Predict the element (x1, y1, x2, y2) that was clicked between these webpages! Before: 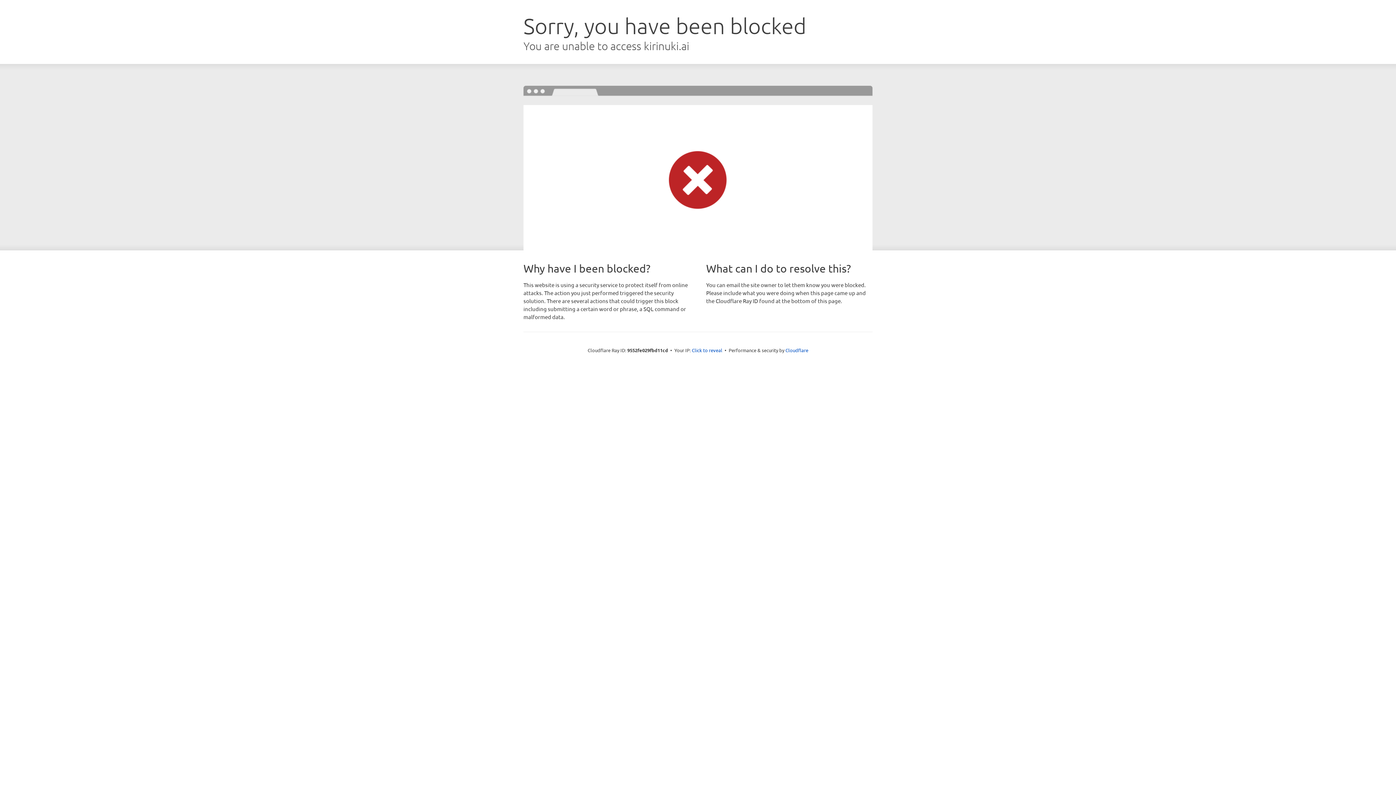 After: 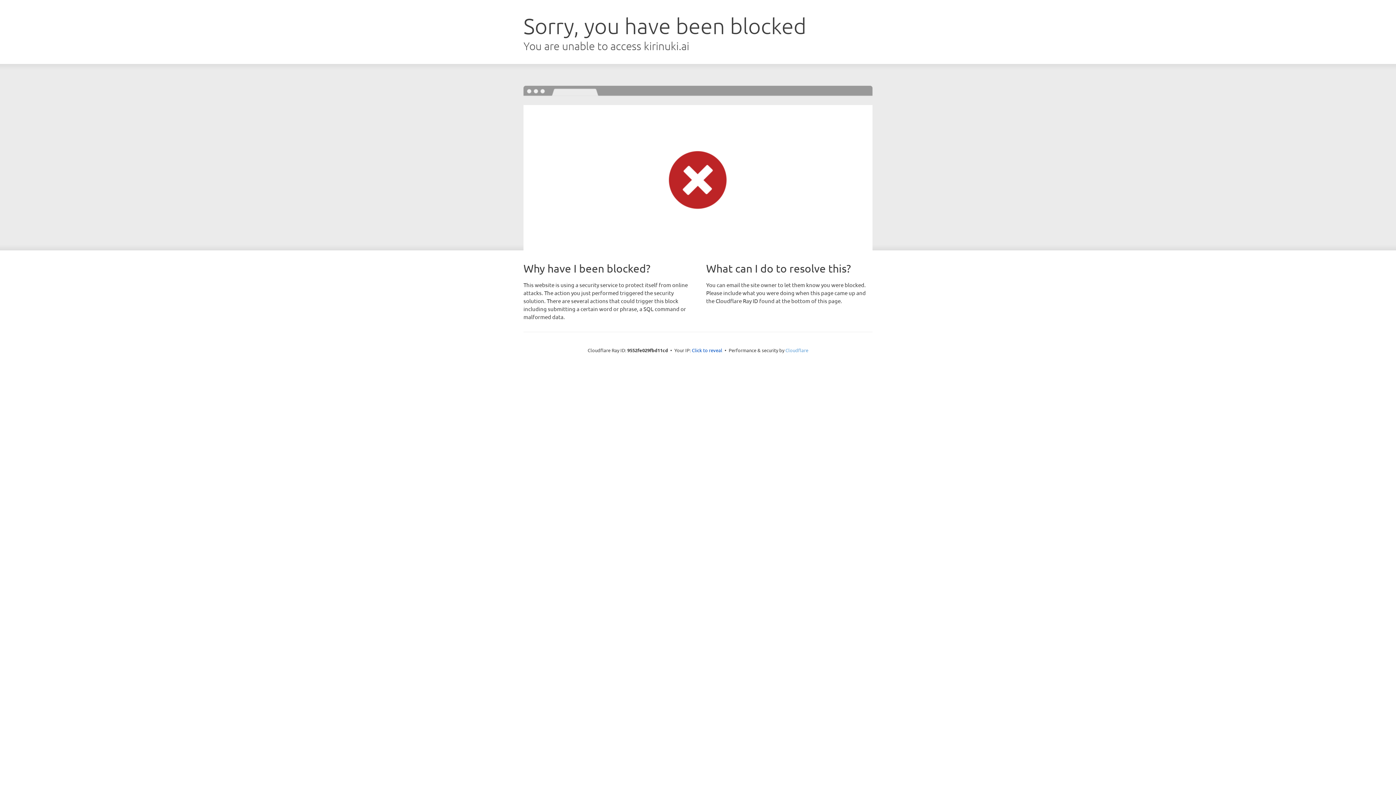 Action: label: Cloudflare bbox: (785, 347, 808, 353)